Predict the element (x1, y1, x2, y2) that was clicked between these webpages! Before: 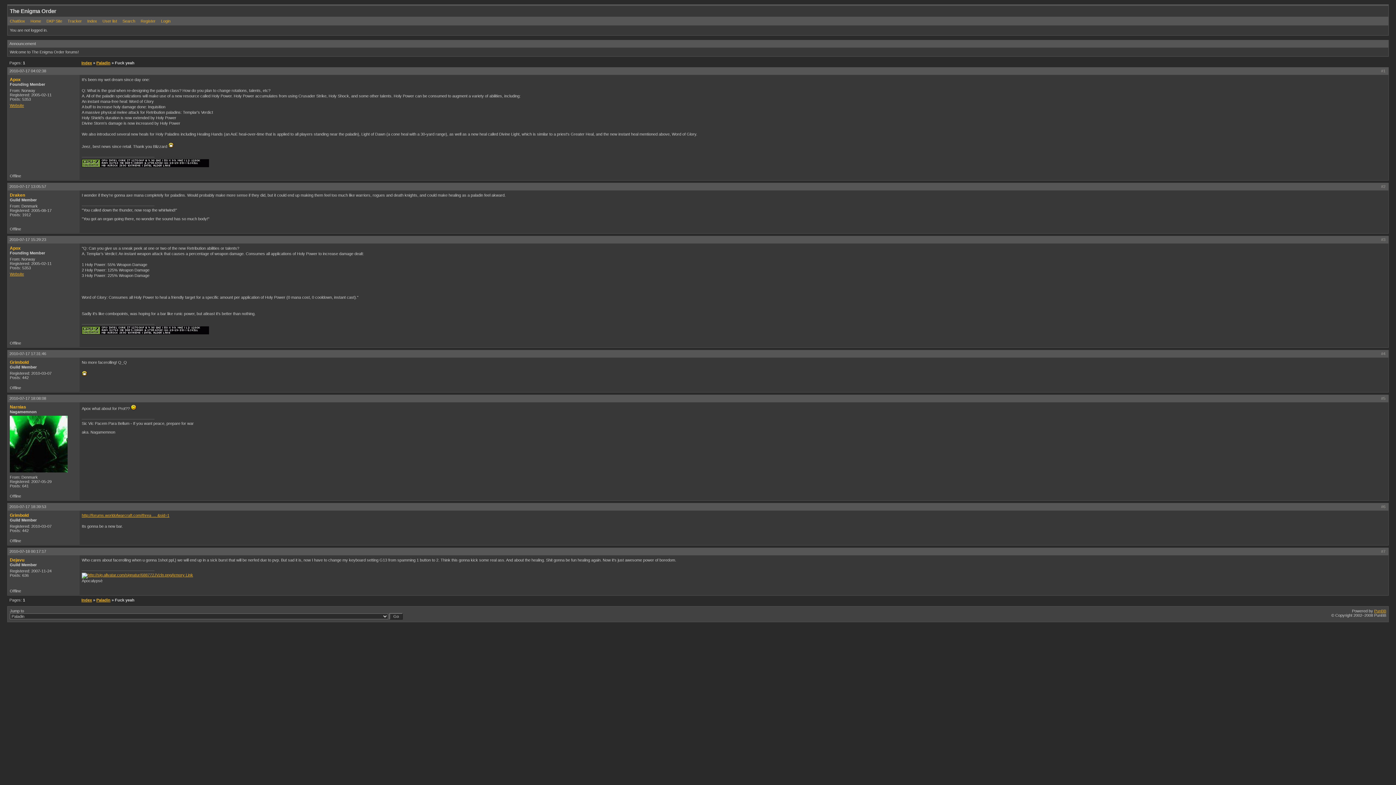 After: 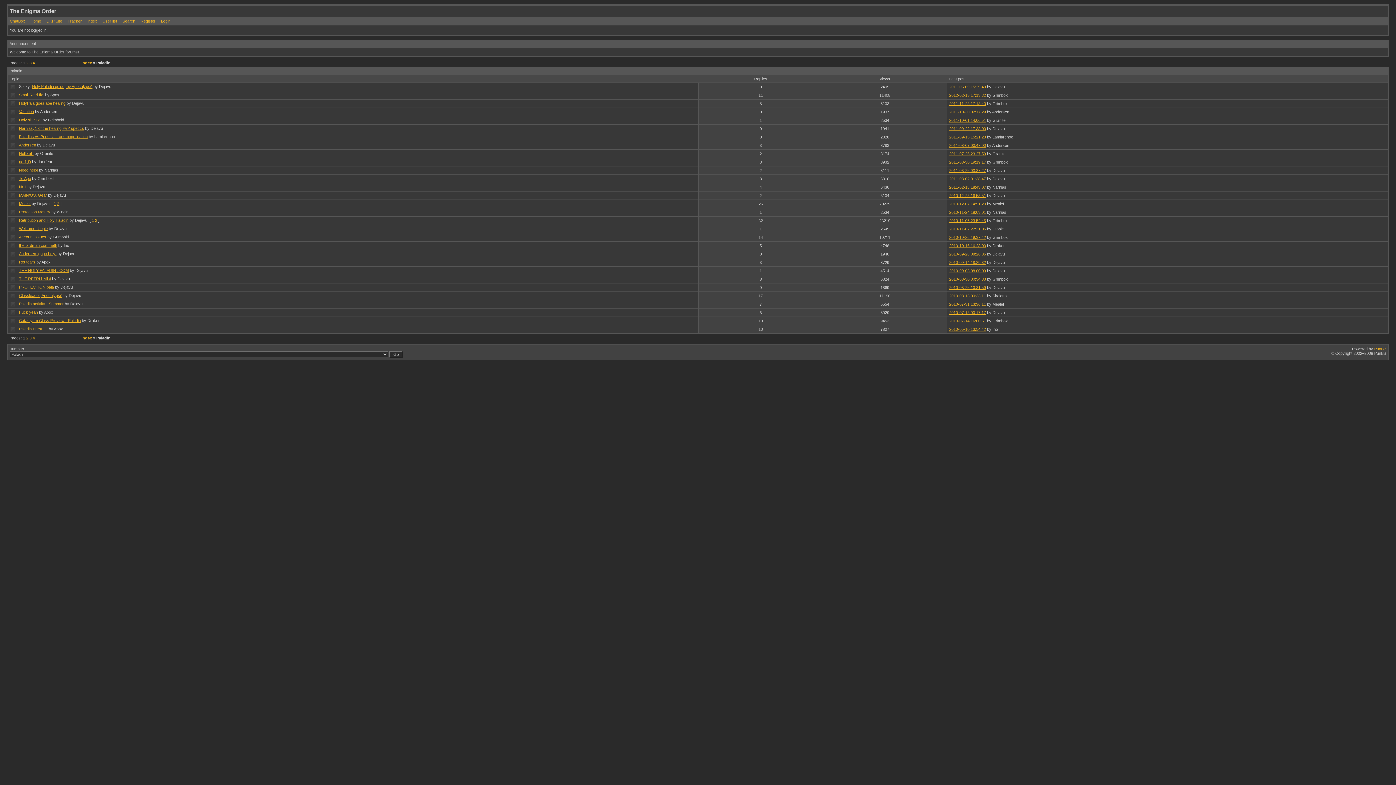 Action: label: Paladin bbox: (96, 598, 110, 602)